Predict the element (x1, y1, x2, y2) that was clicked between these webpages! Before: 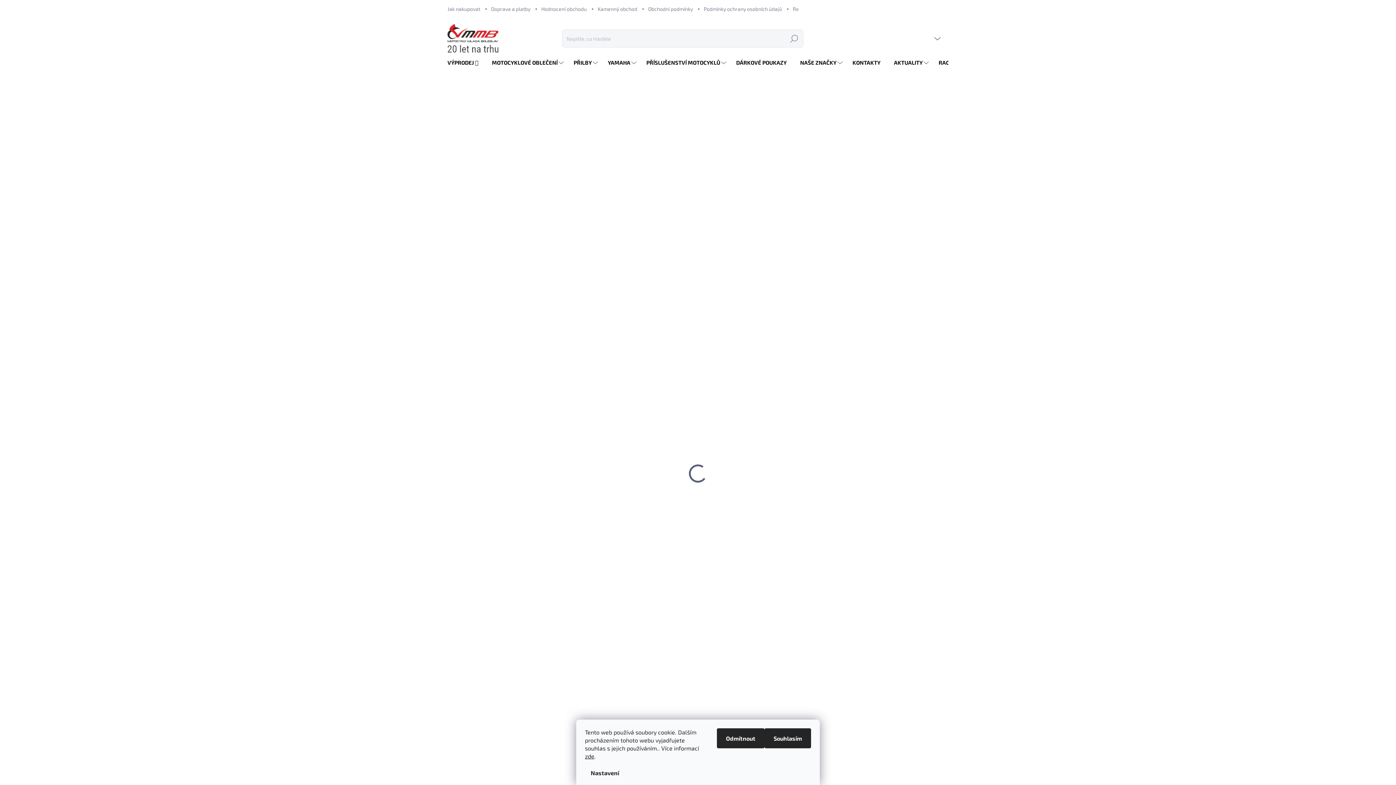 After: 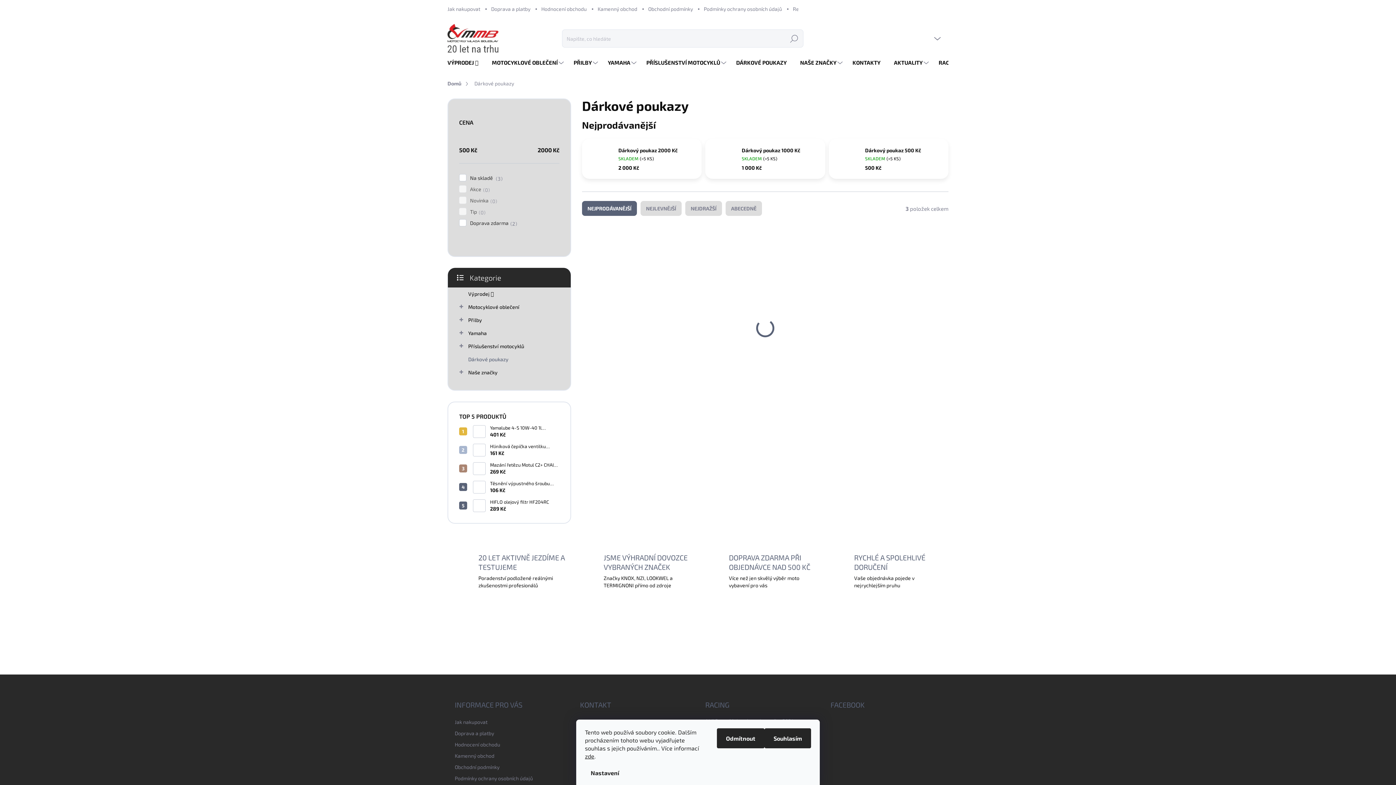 Action: label: DÁRKOVÉ POUKAZY bbox: (728, 52, 792, 73)